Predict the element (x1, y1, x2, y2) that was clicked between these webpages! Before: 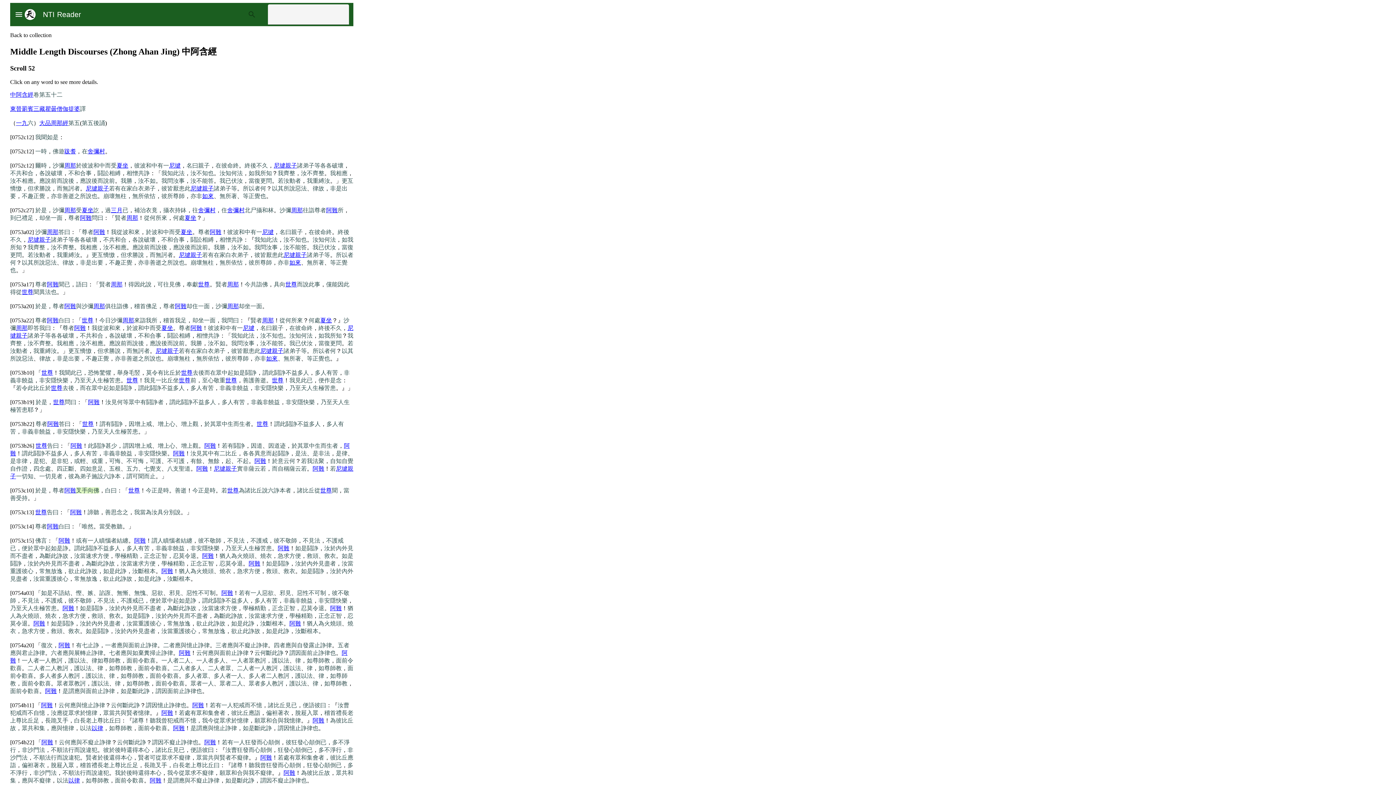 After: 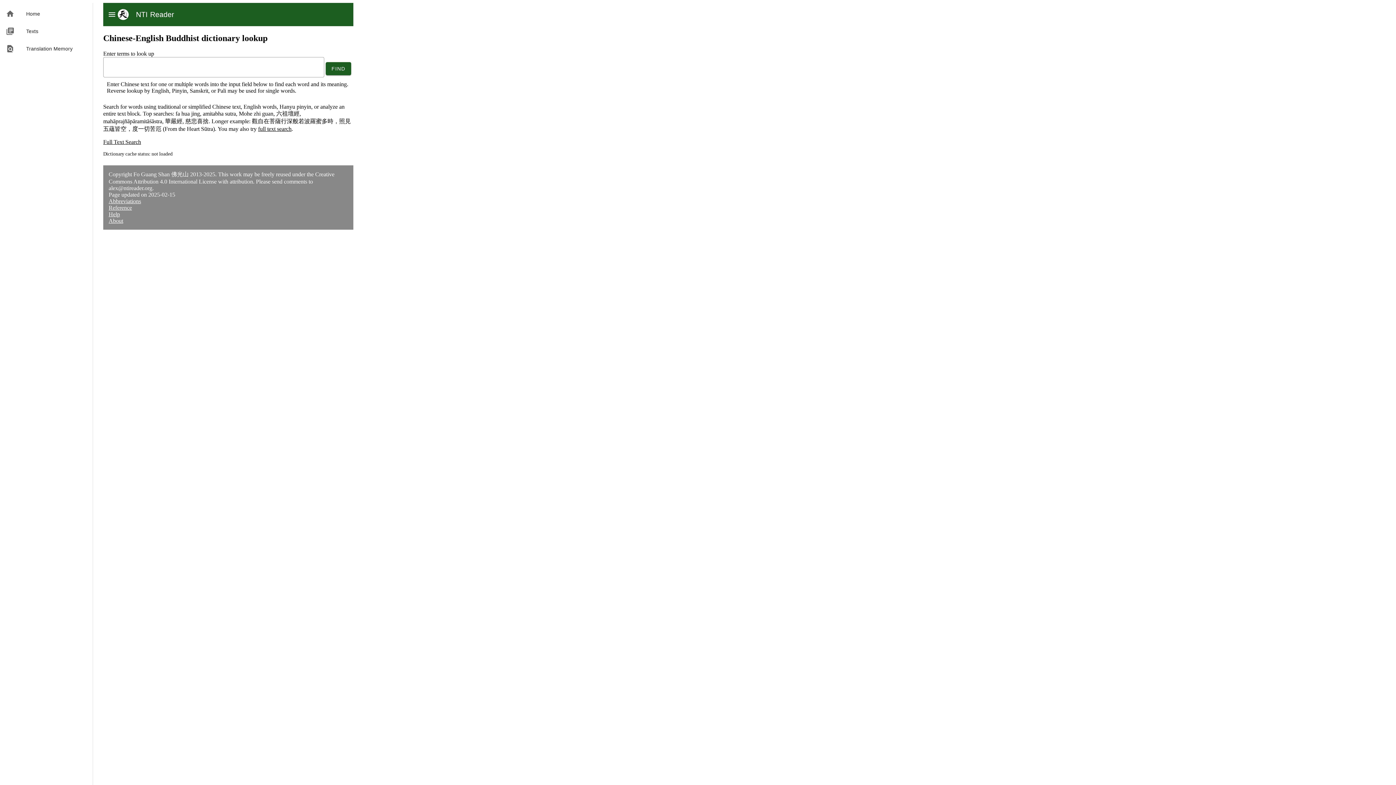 Action: label: NTI Reader bbox: (35, 8, 81, 20)